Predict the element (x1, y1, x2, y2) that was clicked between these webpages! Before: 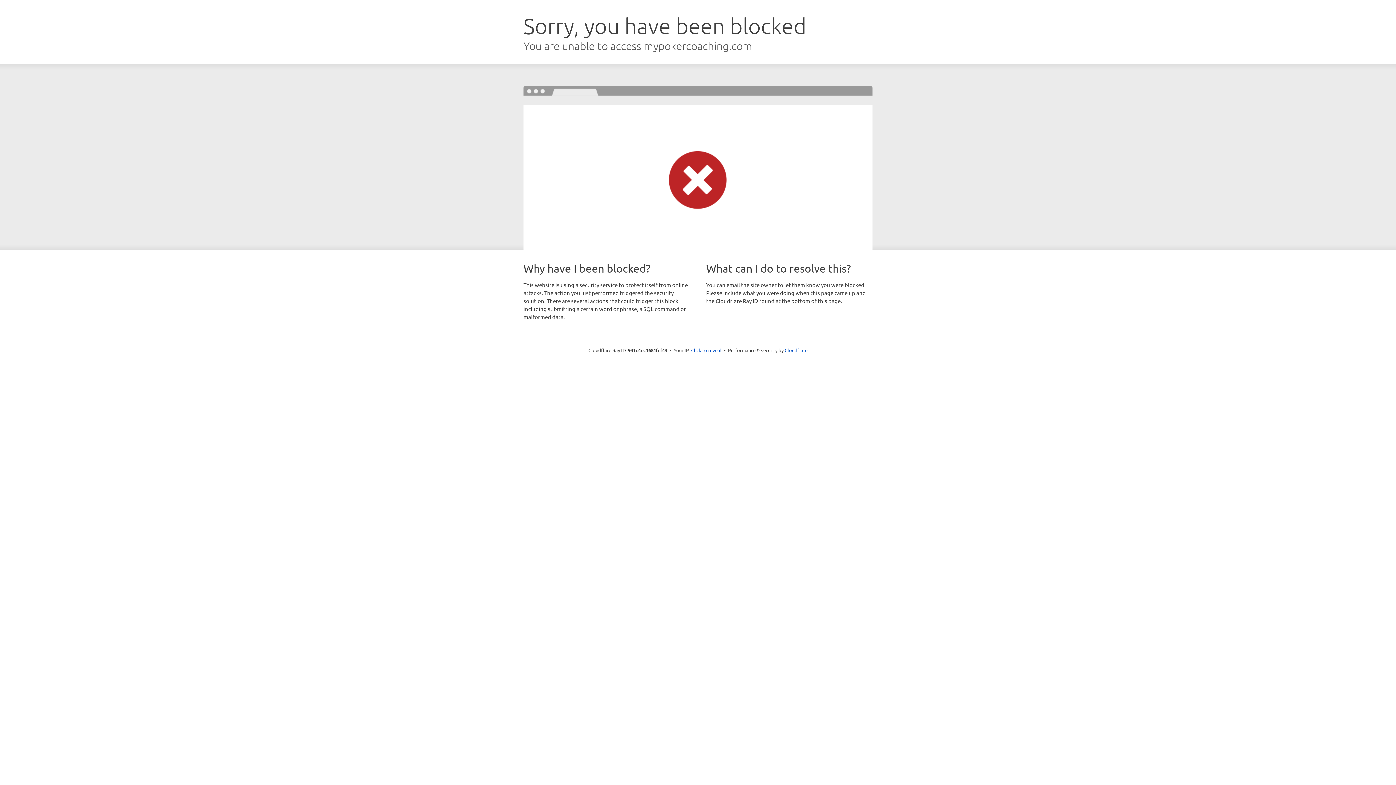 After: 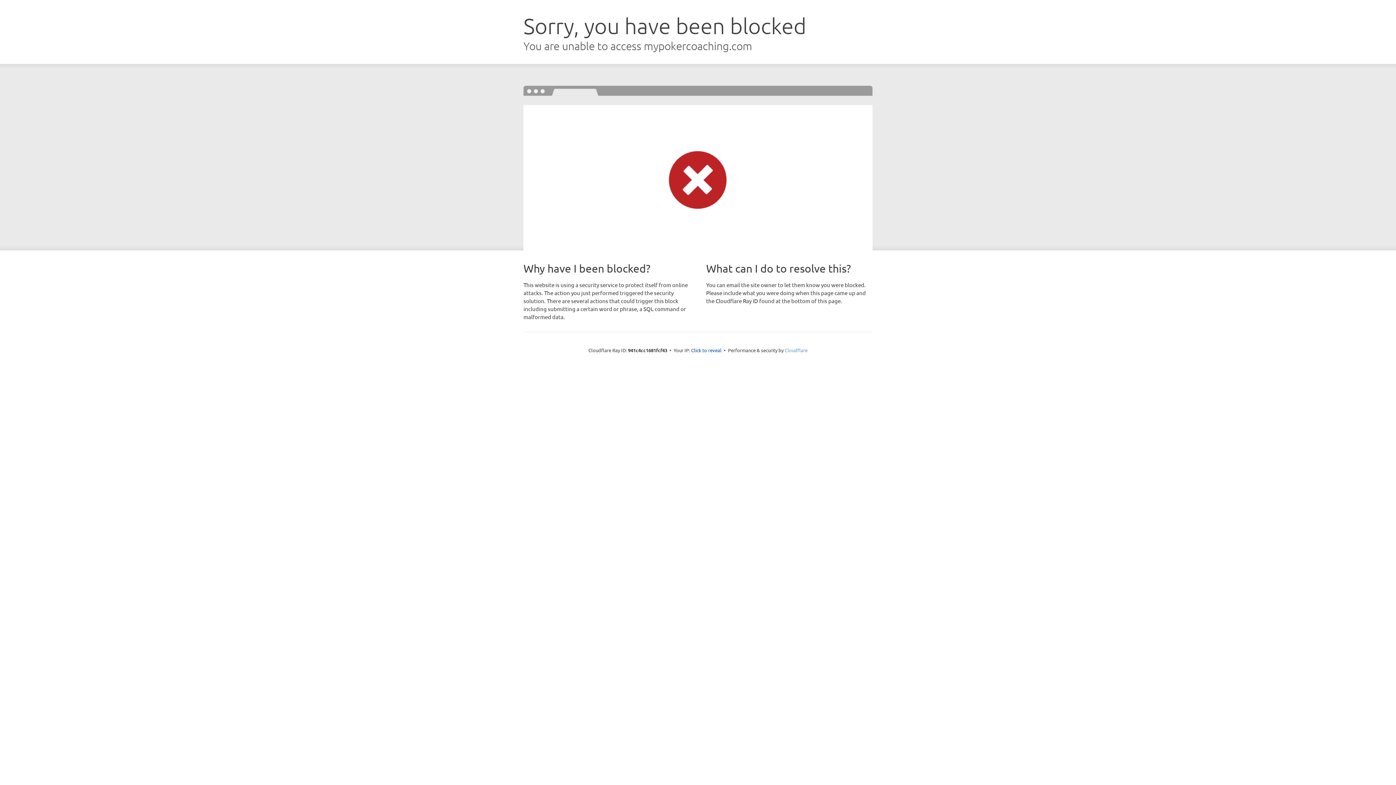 Action: label: Cloudflare bbox: (784, 347, 807, 353)